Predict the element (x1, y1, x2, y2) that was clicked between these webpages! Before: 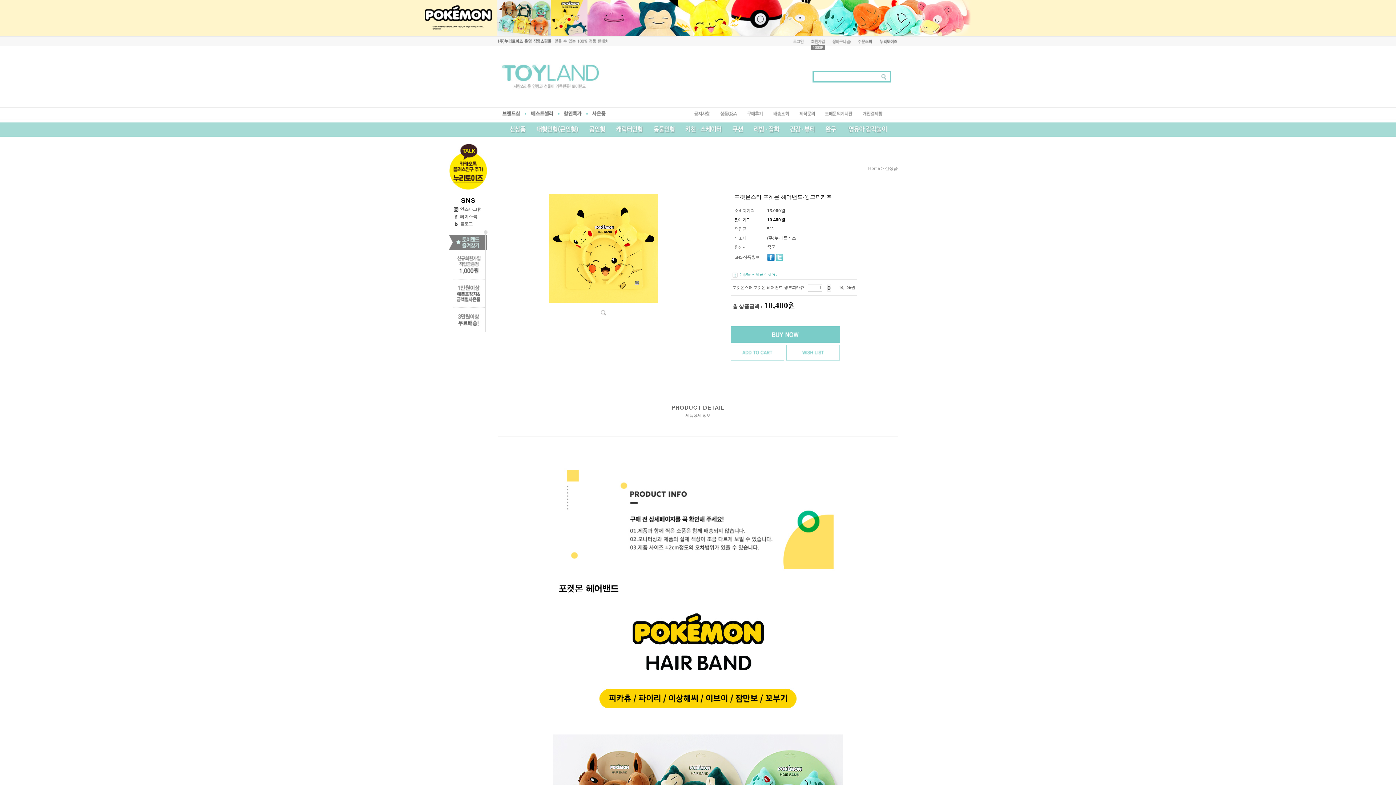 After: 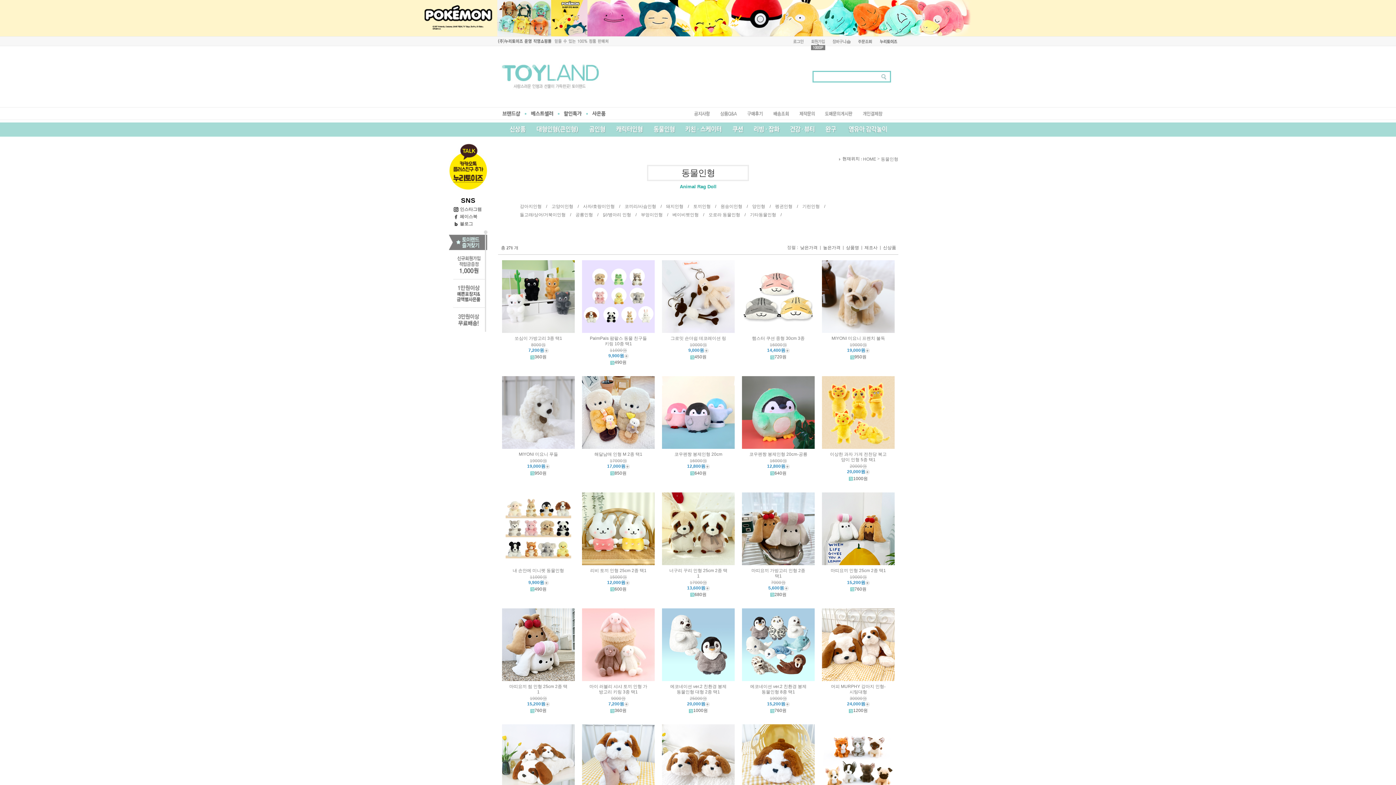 Action: bbox: (648, 126, 680, 131)